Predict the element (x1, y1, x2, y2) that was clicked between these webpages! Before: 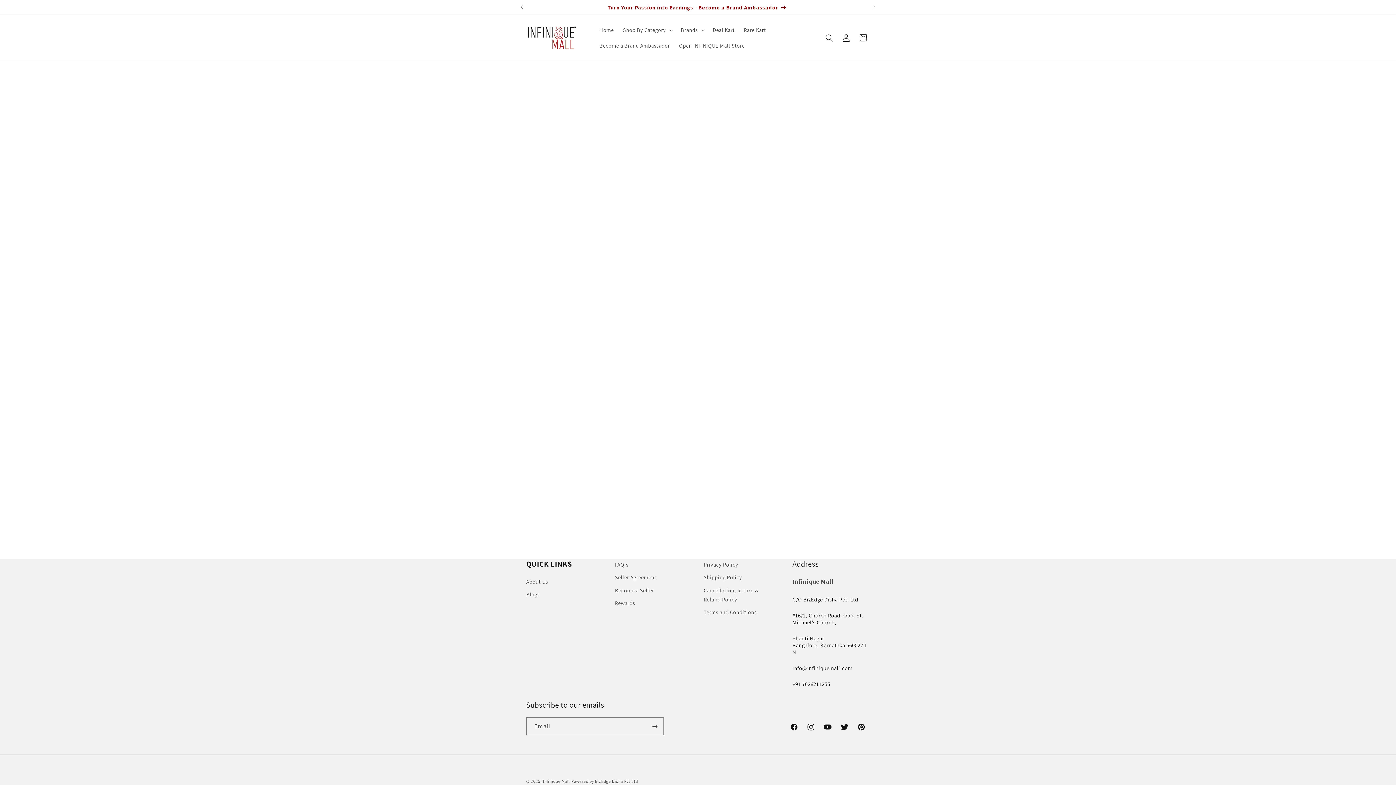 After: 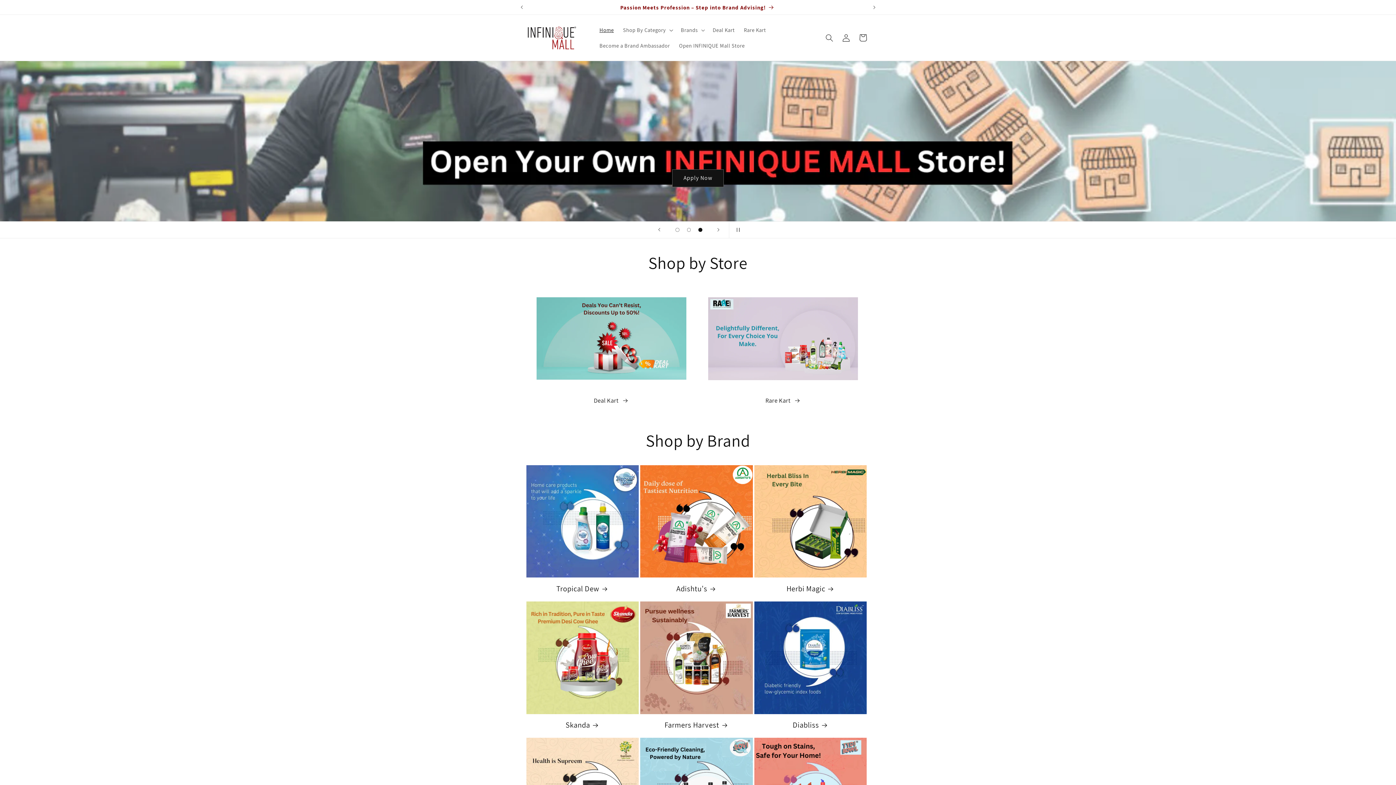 Action: bbox: (523, 22, 587, 52)